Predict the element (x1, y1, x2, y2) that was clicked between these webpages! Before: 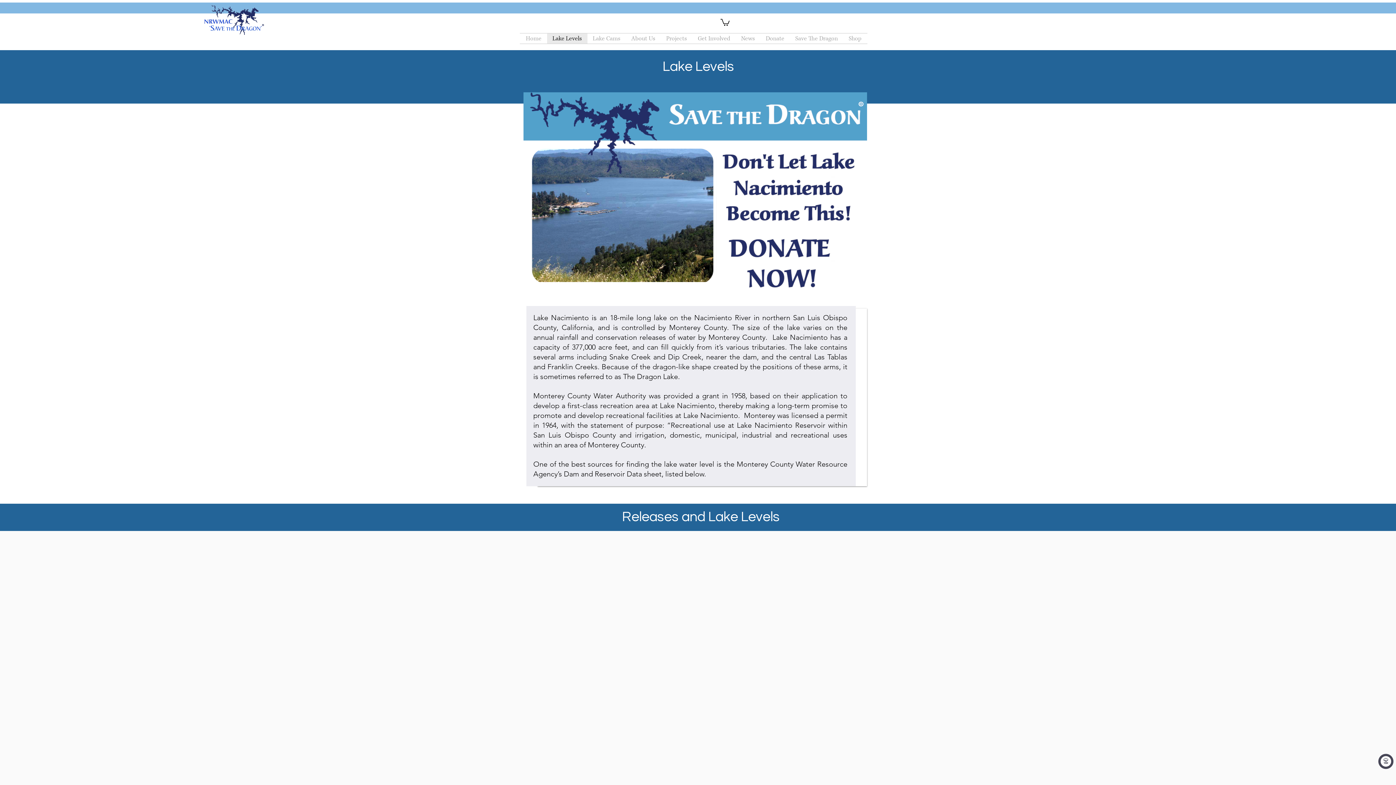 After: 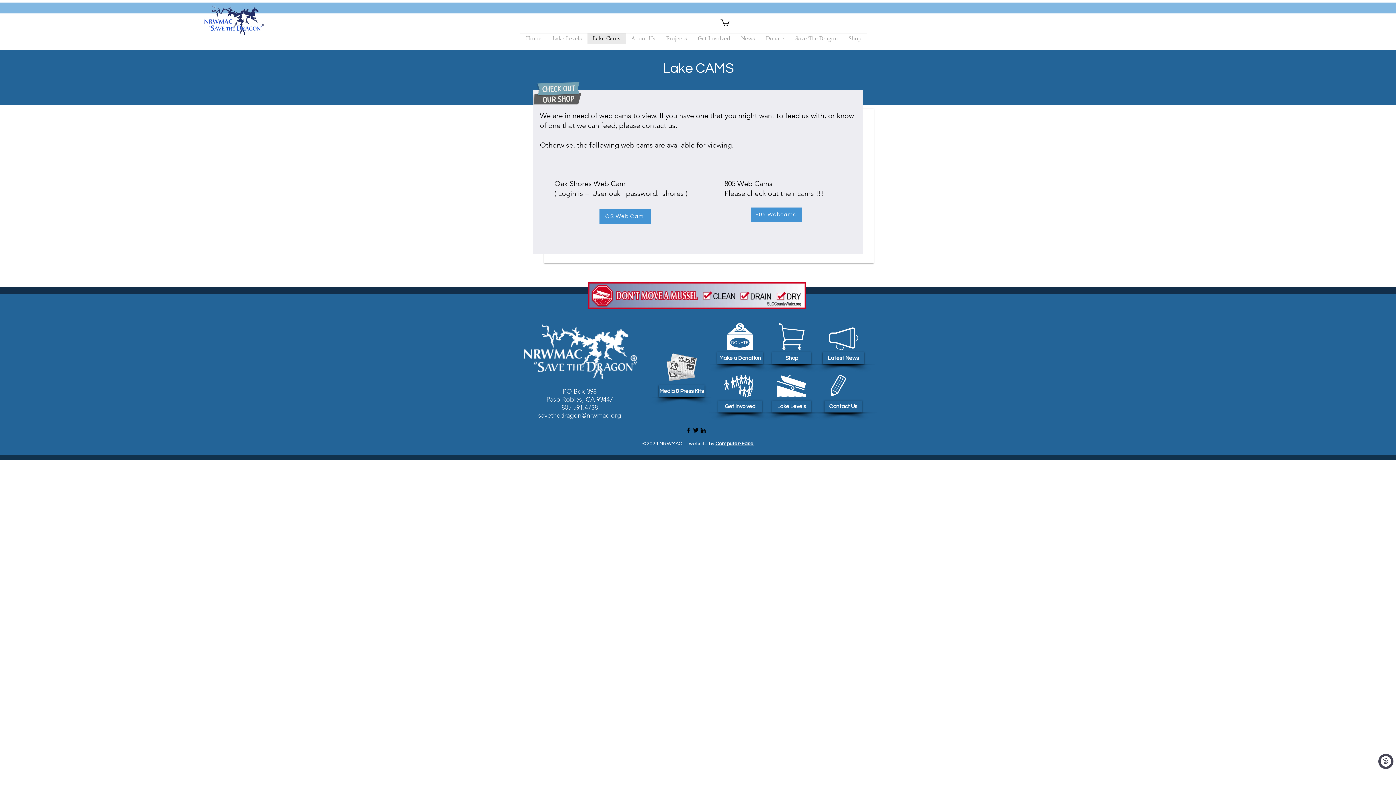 Action: label: Lake Cams bbox: (587, 33, 626, 43)